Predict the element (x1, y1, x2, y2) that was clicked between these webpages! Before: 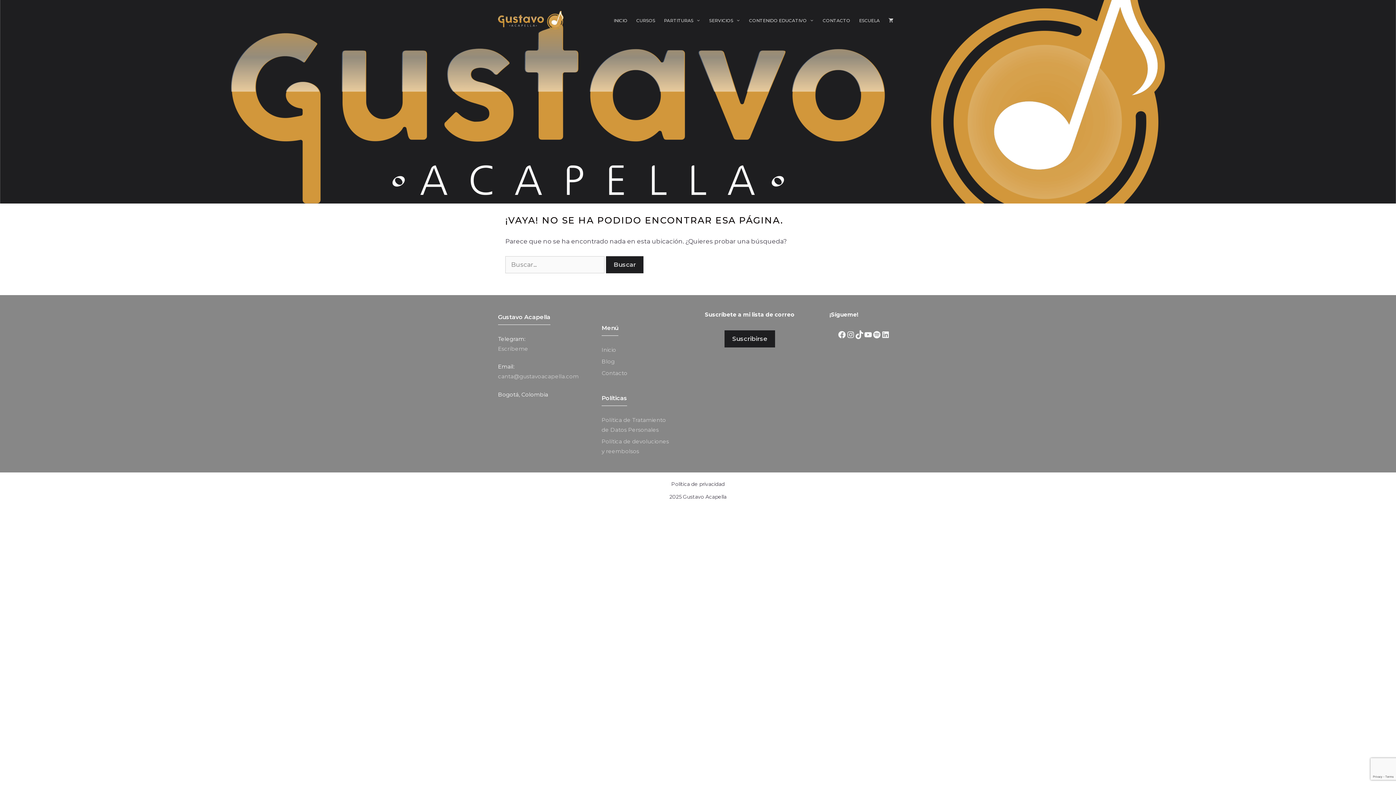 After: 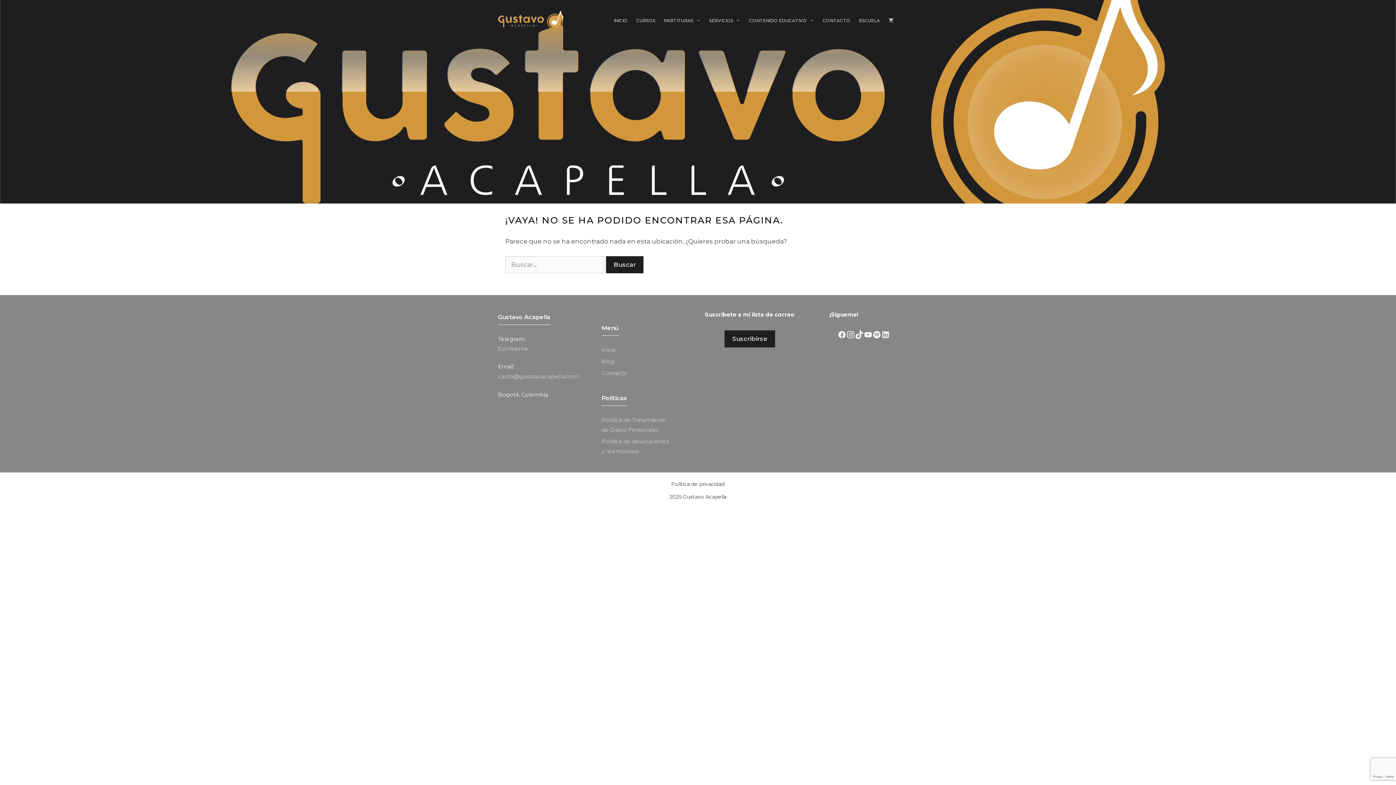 Action: label: Instagram bbox: (846, 330, 855, 339)